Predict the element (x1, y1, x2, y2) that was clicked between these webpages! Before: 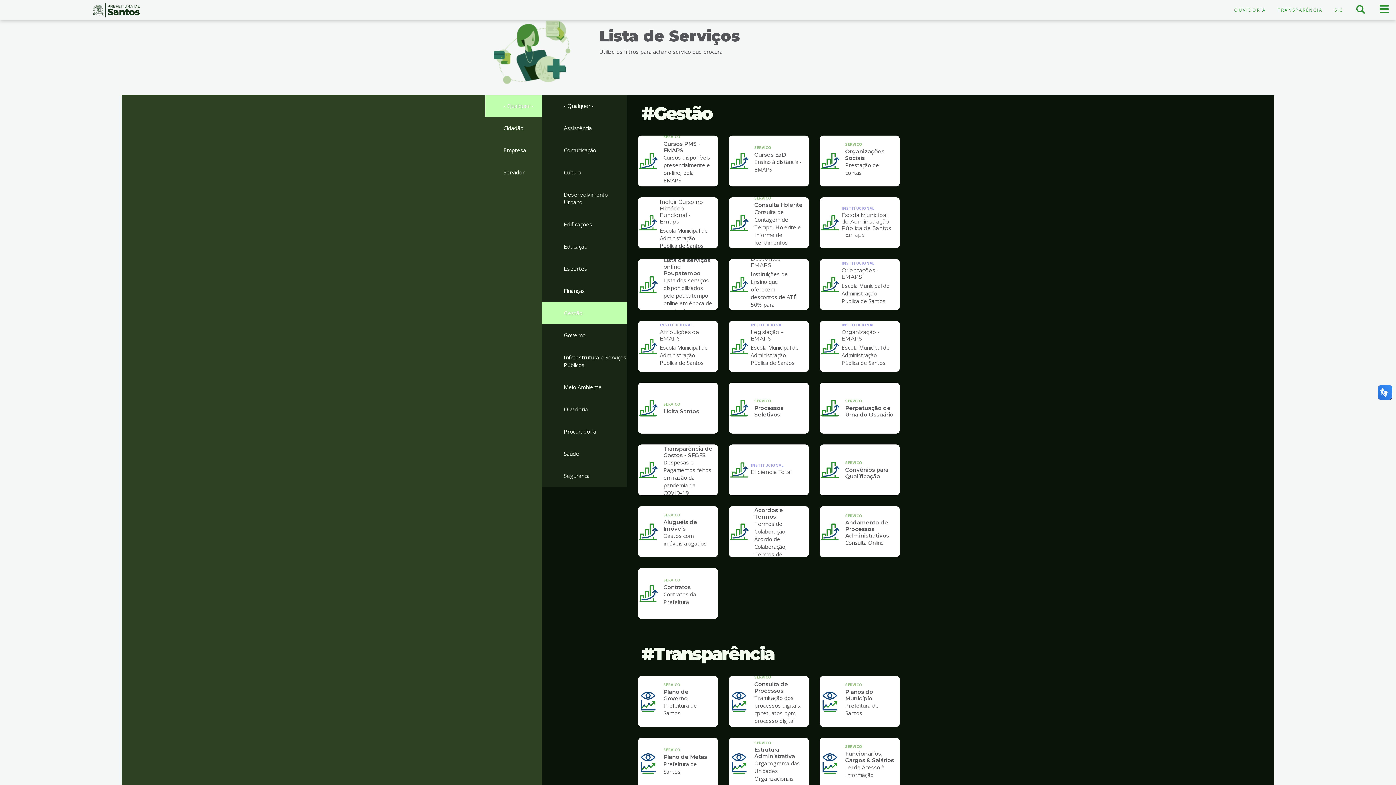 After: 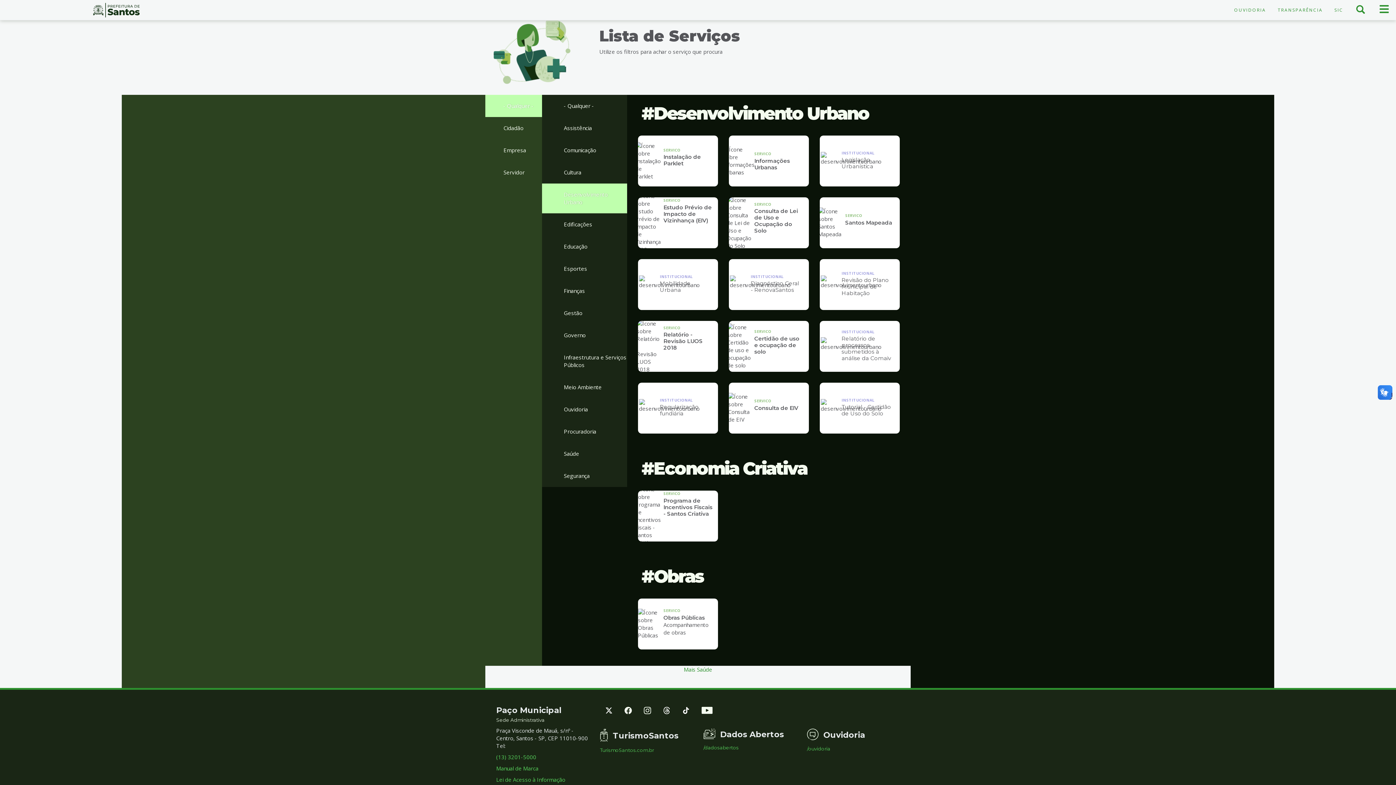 Action: bbox: (542, 183, 627, 213) label: Desenvolvimento Urbano